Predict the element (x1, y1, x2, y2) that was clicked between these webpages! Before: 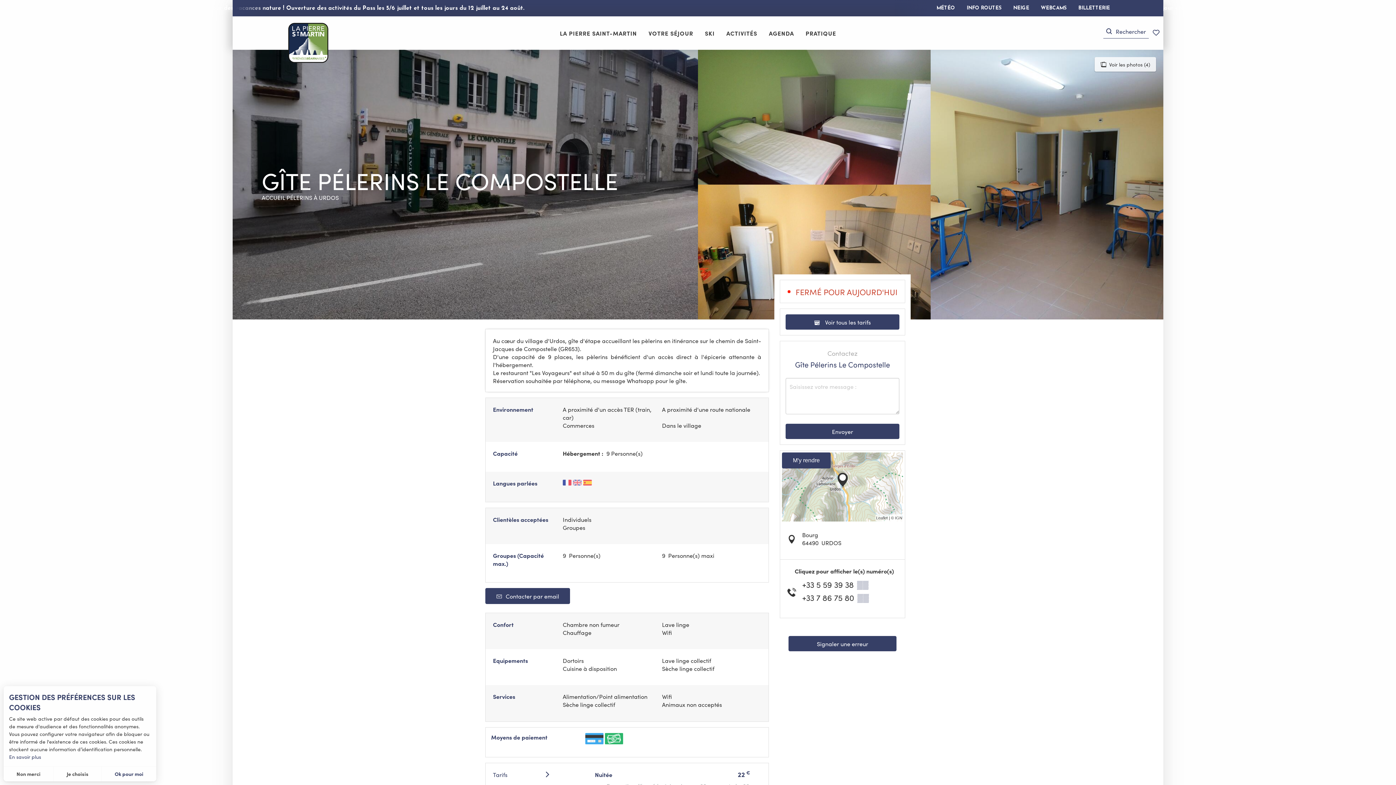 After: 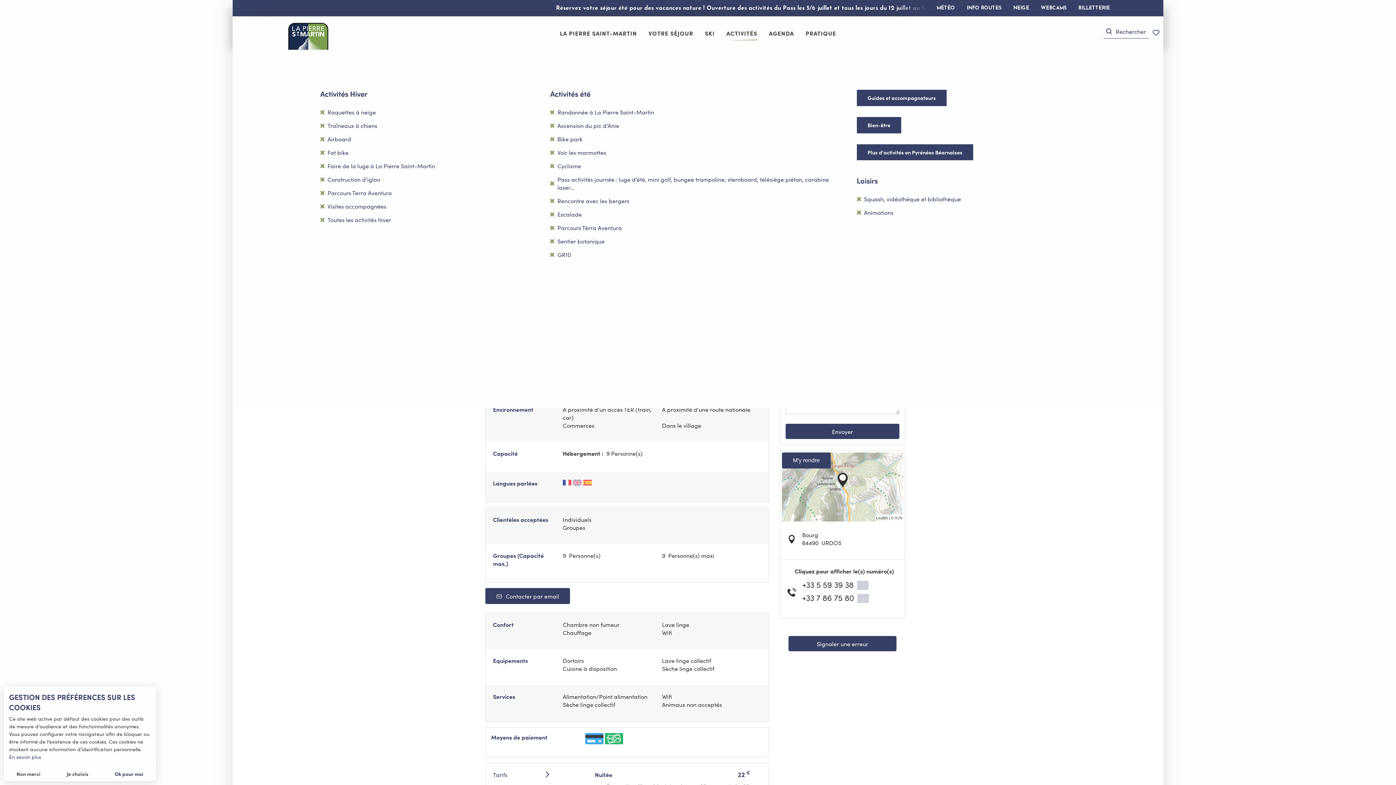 Action: bbox: (720, 19, 763, 47) label: ACTIVITÉS